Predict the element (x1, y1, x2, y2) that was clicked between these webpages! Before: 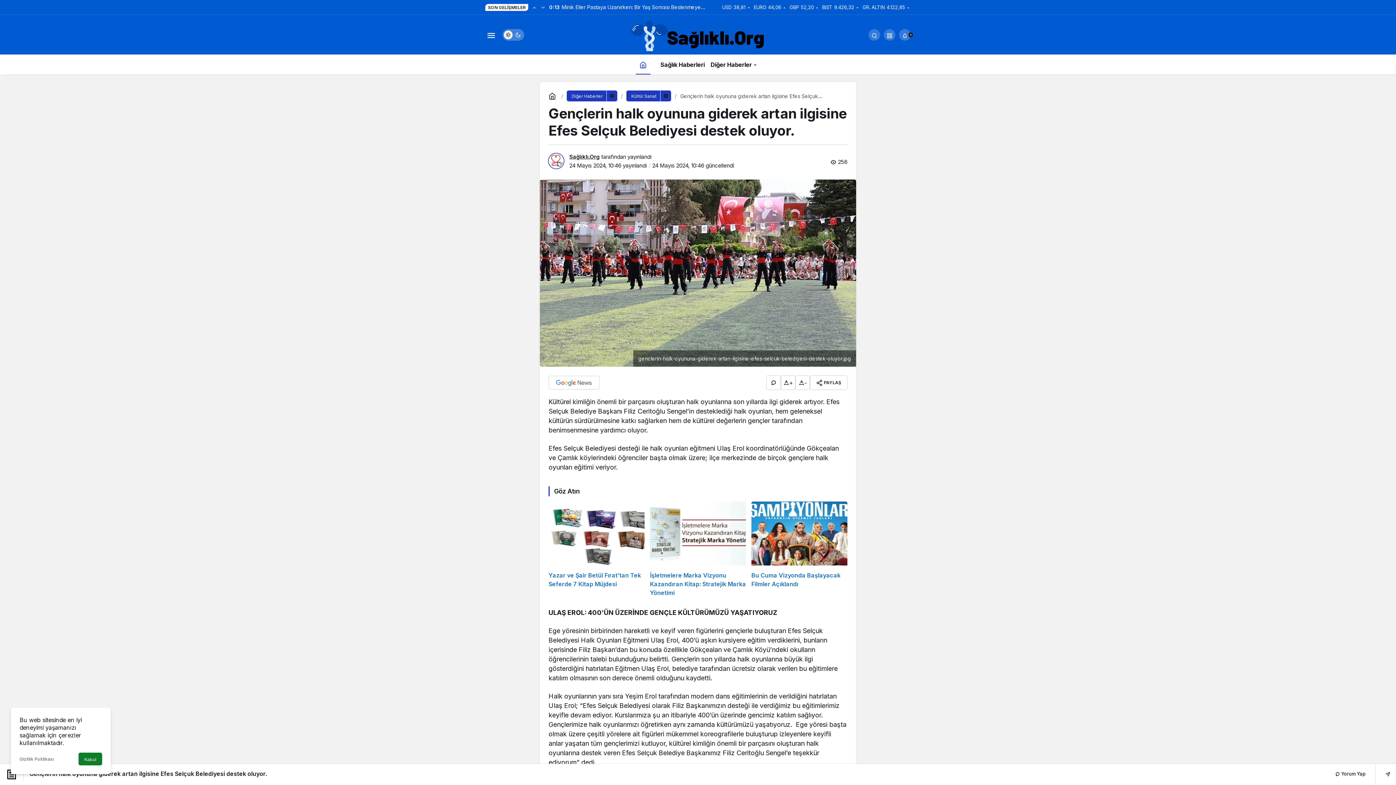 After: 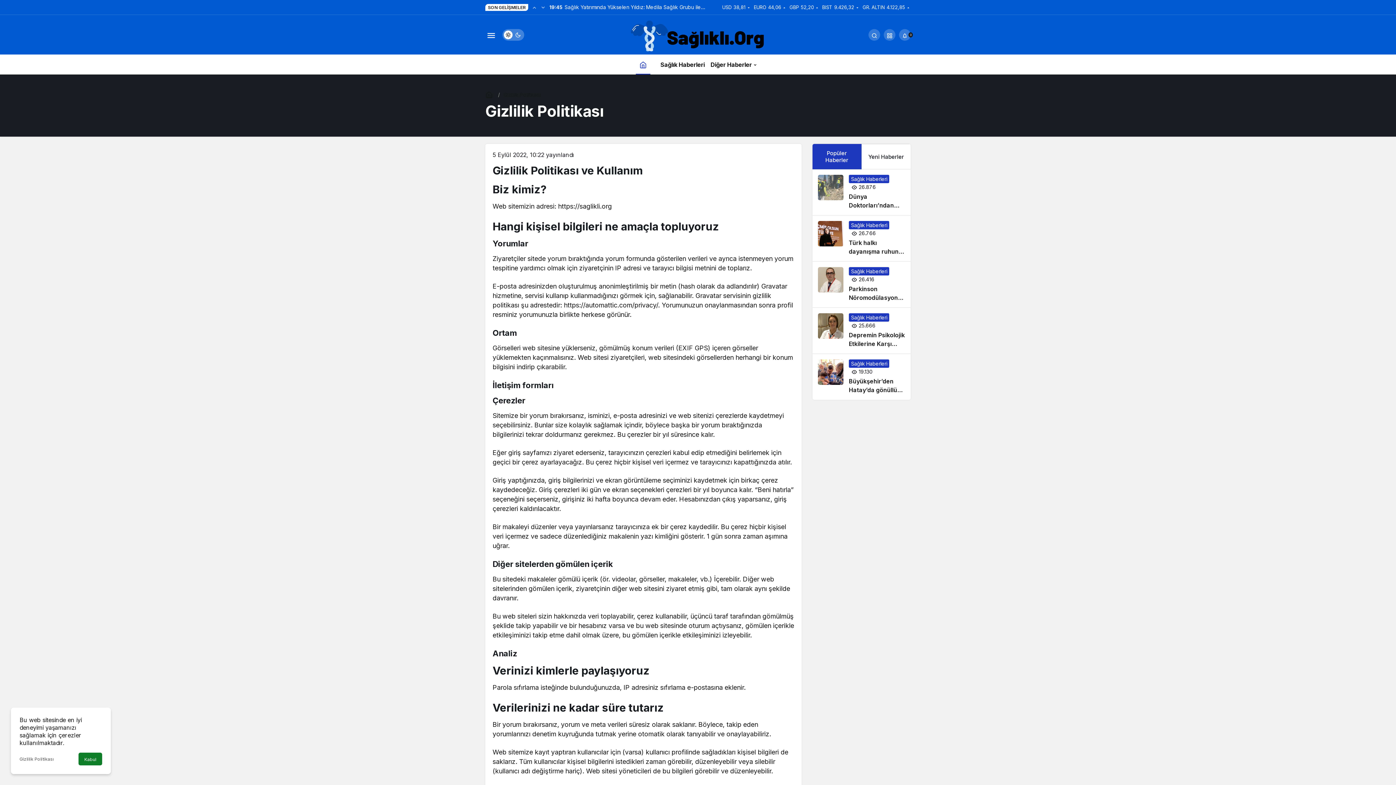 Action: bbox: (19, 756, 53, 762) label: Gizlilik Politikası